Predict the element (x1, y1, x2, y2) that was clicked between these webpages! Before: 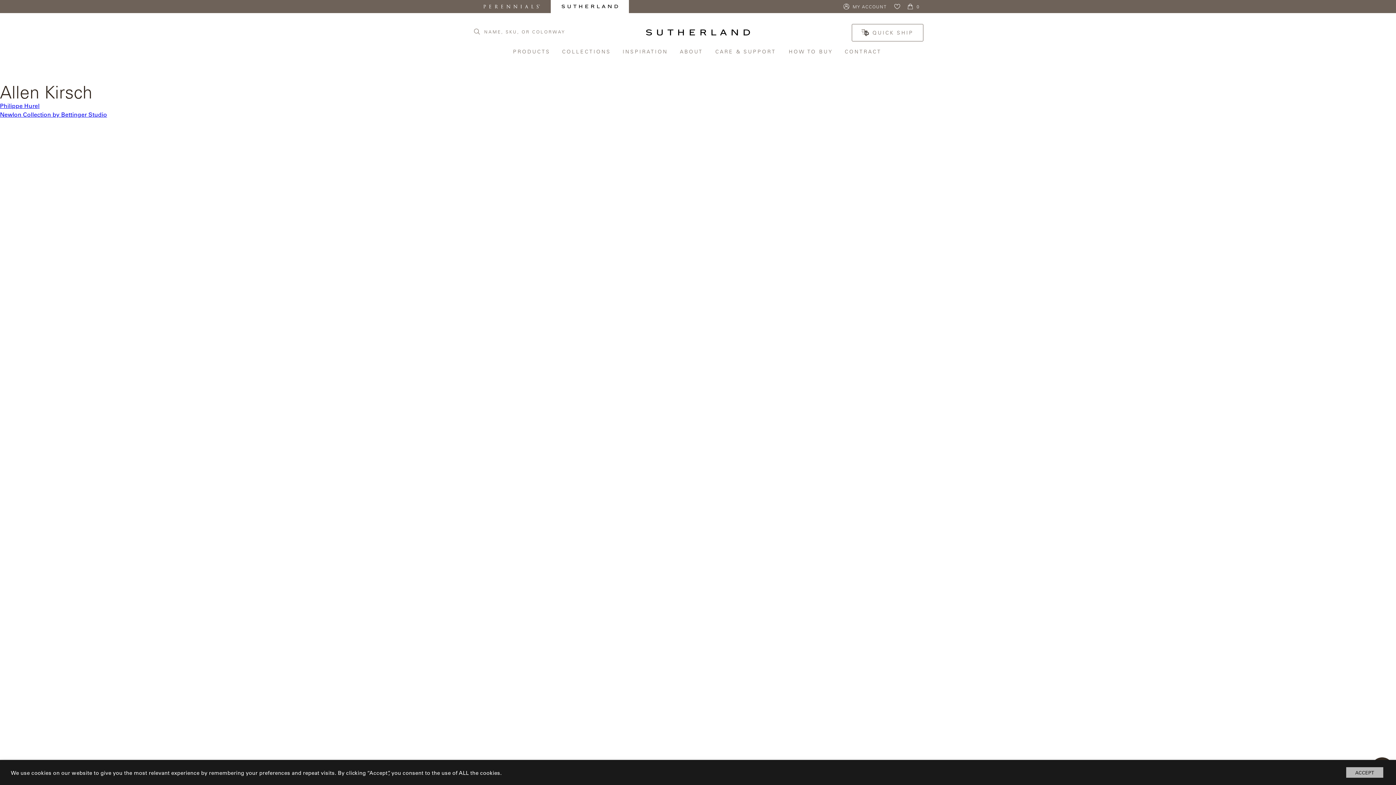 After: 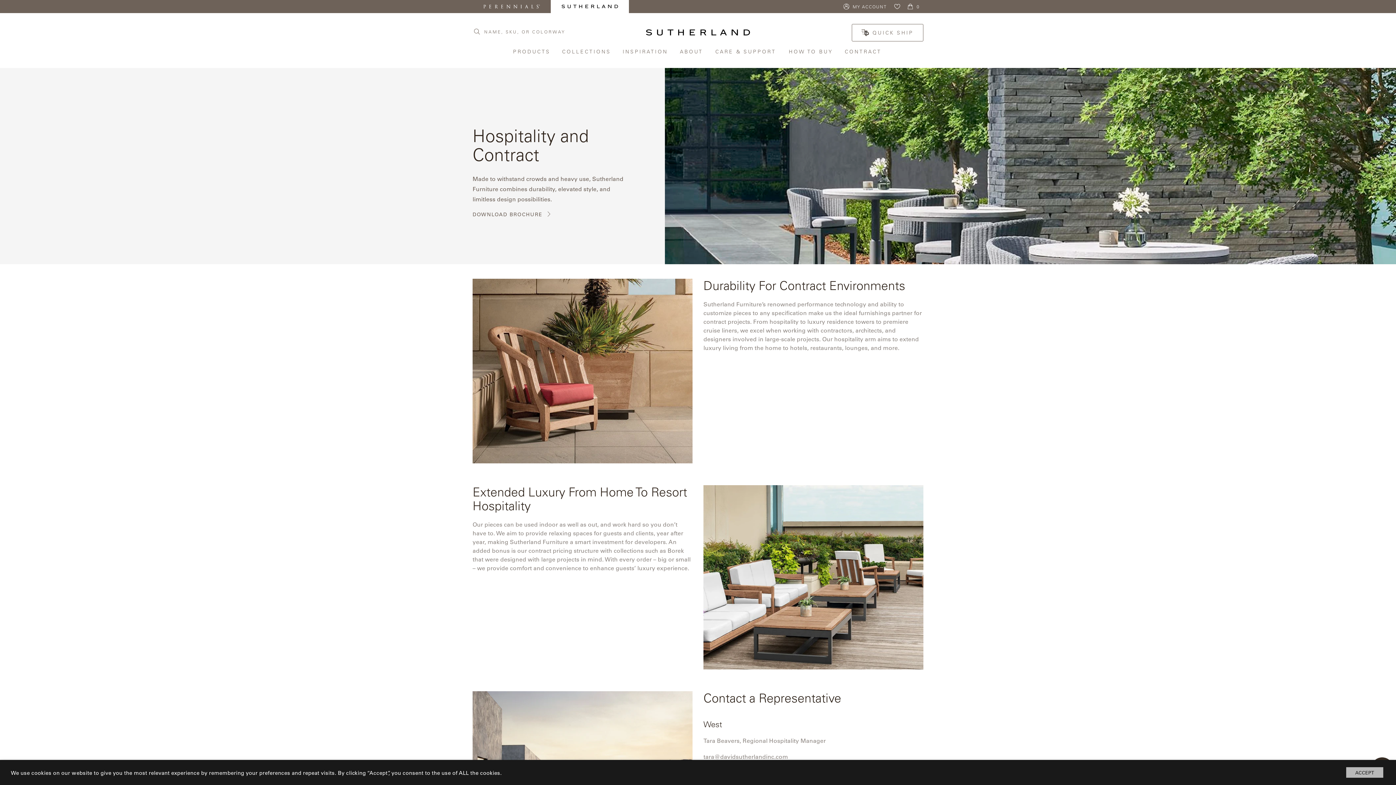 Action: bbox: (845, 46, 883, 56) label: CONTRACT